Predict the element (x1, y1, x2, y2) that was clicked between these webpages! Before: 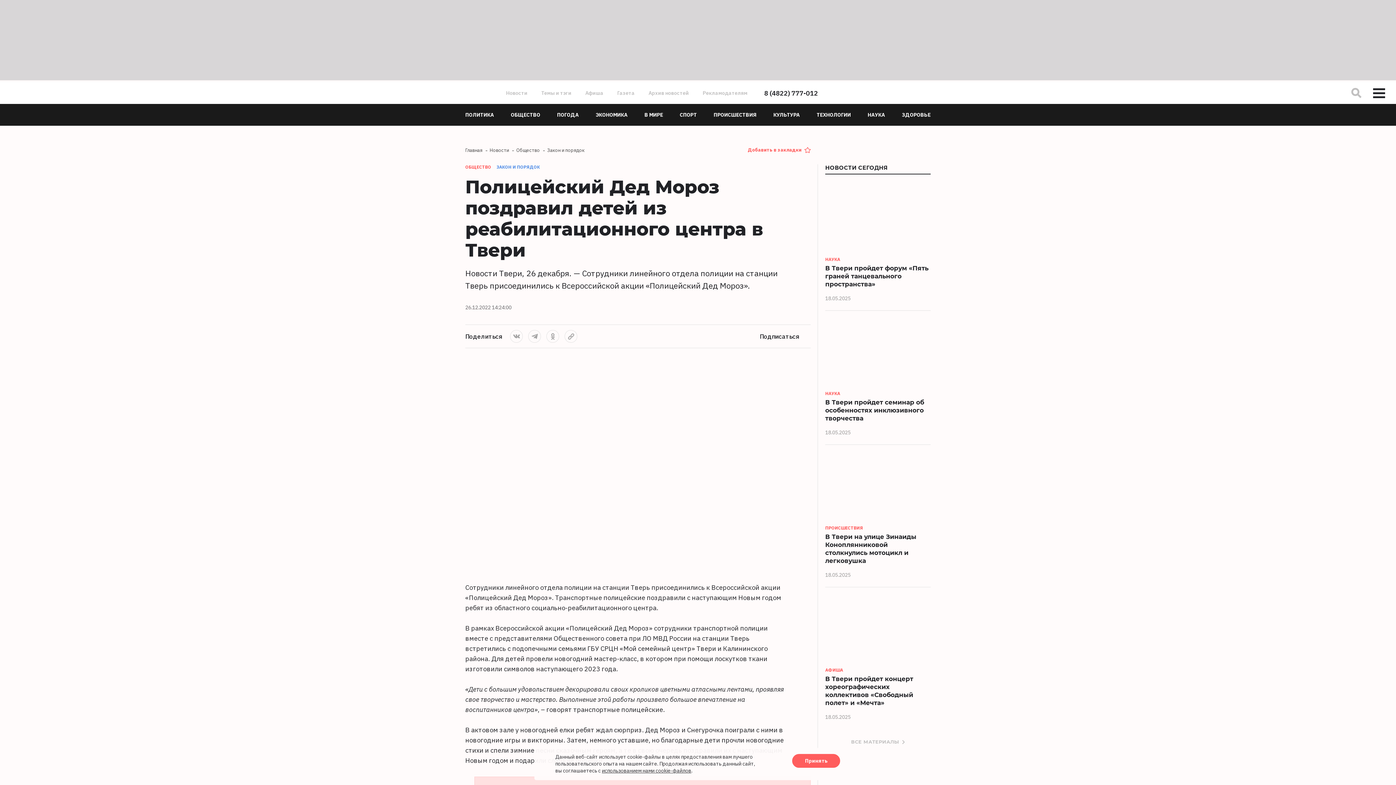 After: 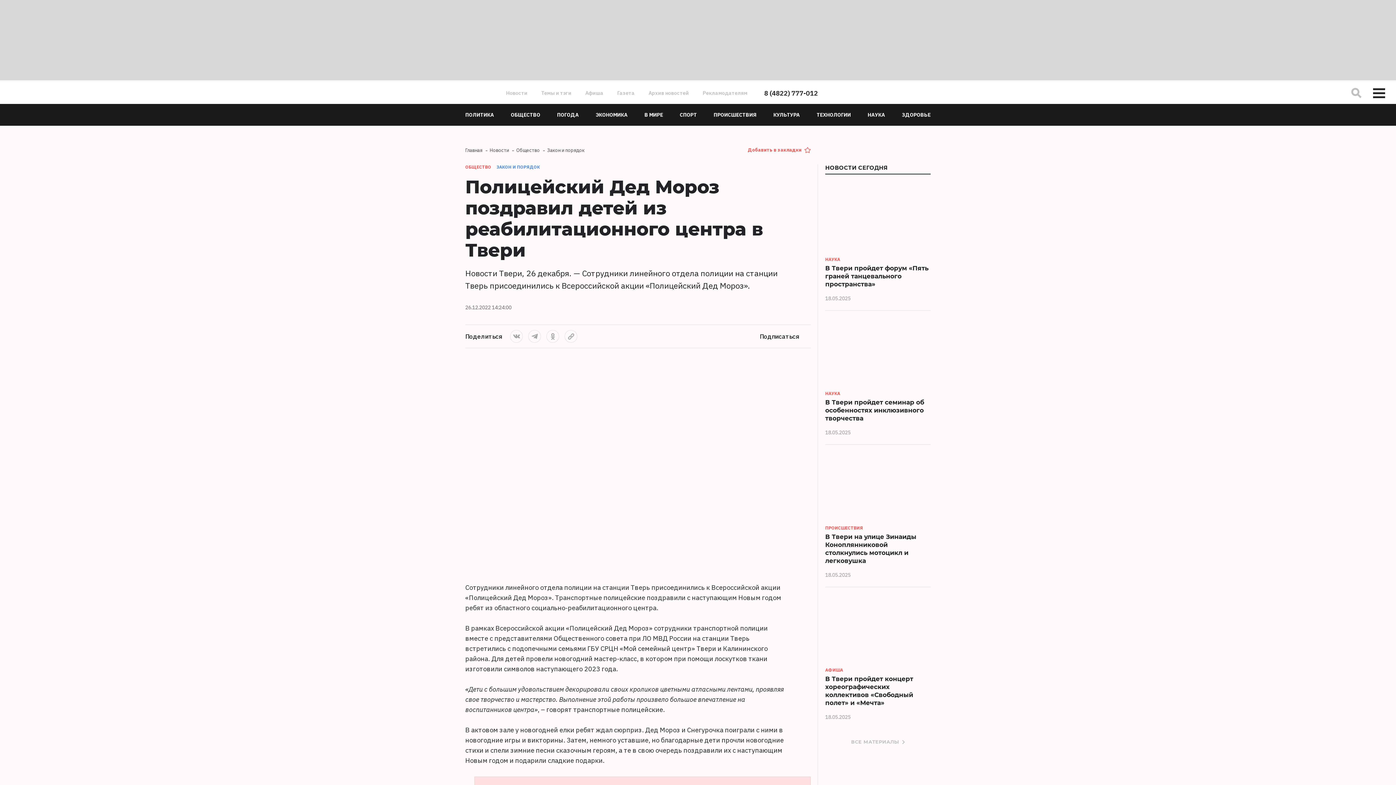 Action: bbox: (792, 754, 840, 768) label: Принять